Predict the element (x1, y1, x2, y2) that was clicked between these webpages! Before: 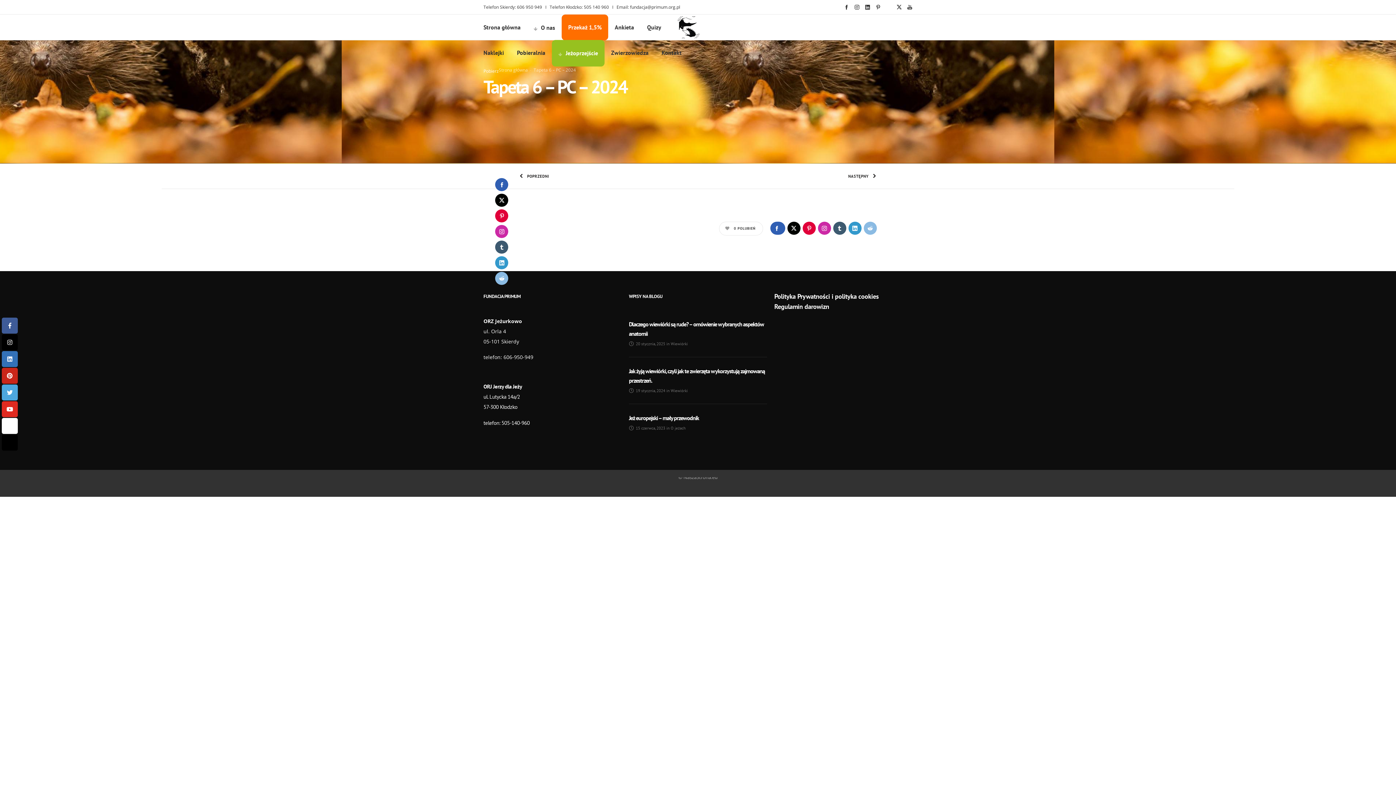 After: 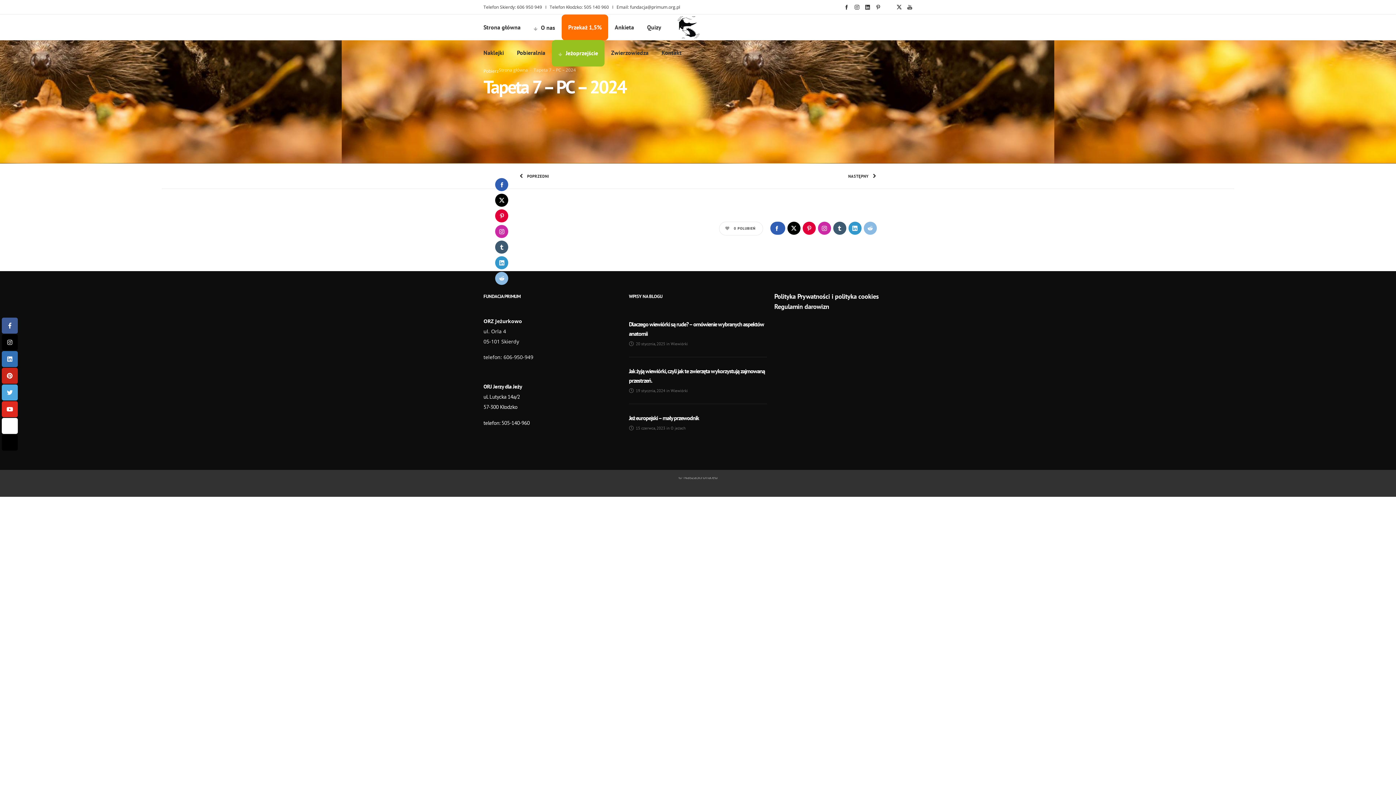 Action: label: NASTĘPNY bbox: (698, 163, 876, 189)